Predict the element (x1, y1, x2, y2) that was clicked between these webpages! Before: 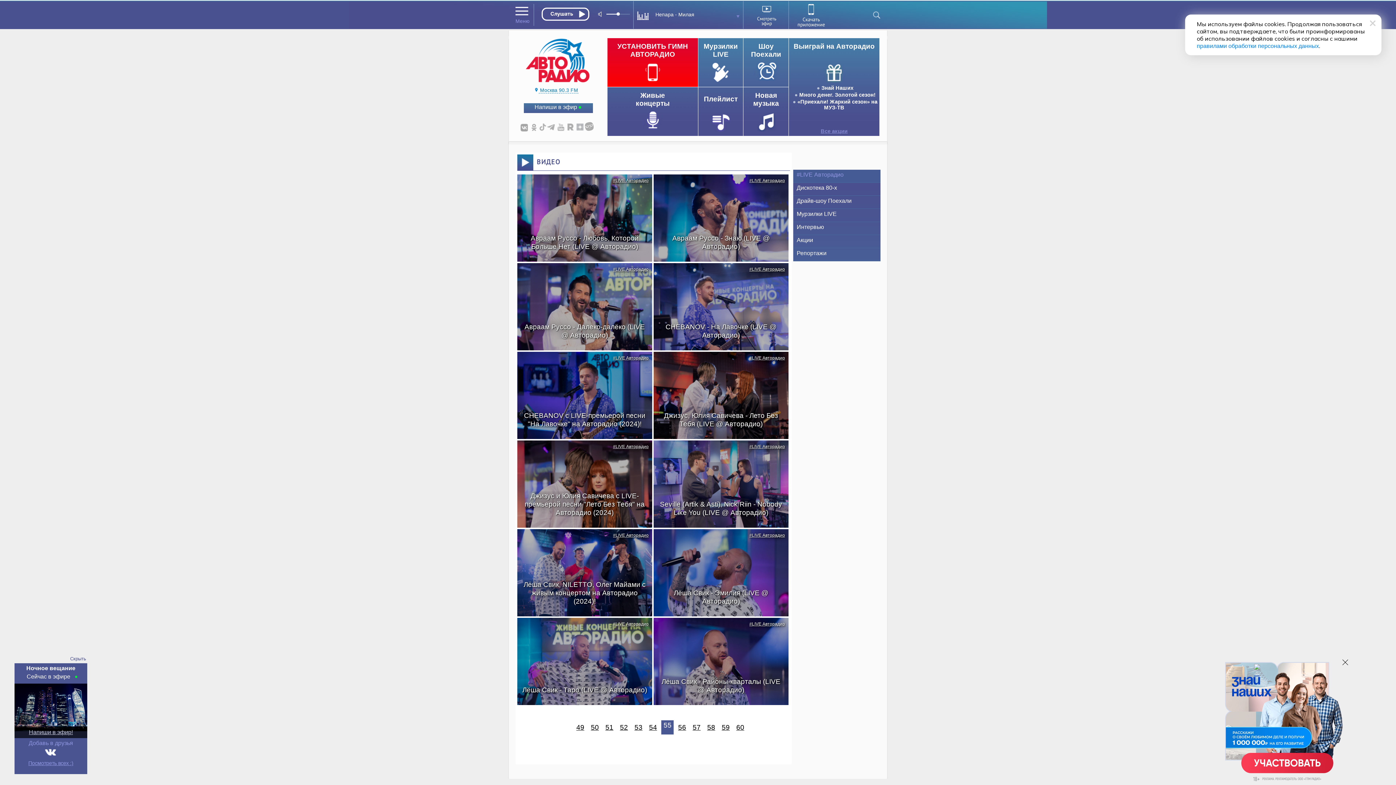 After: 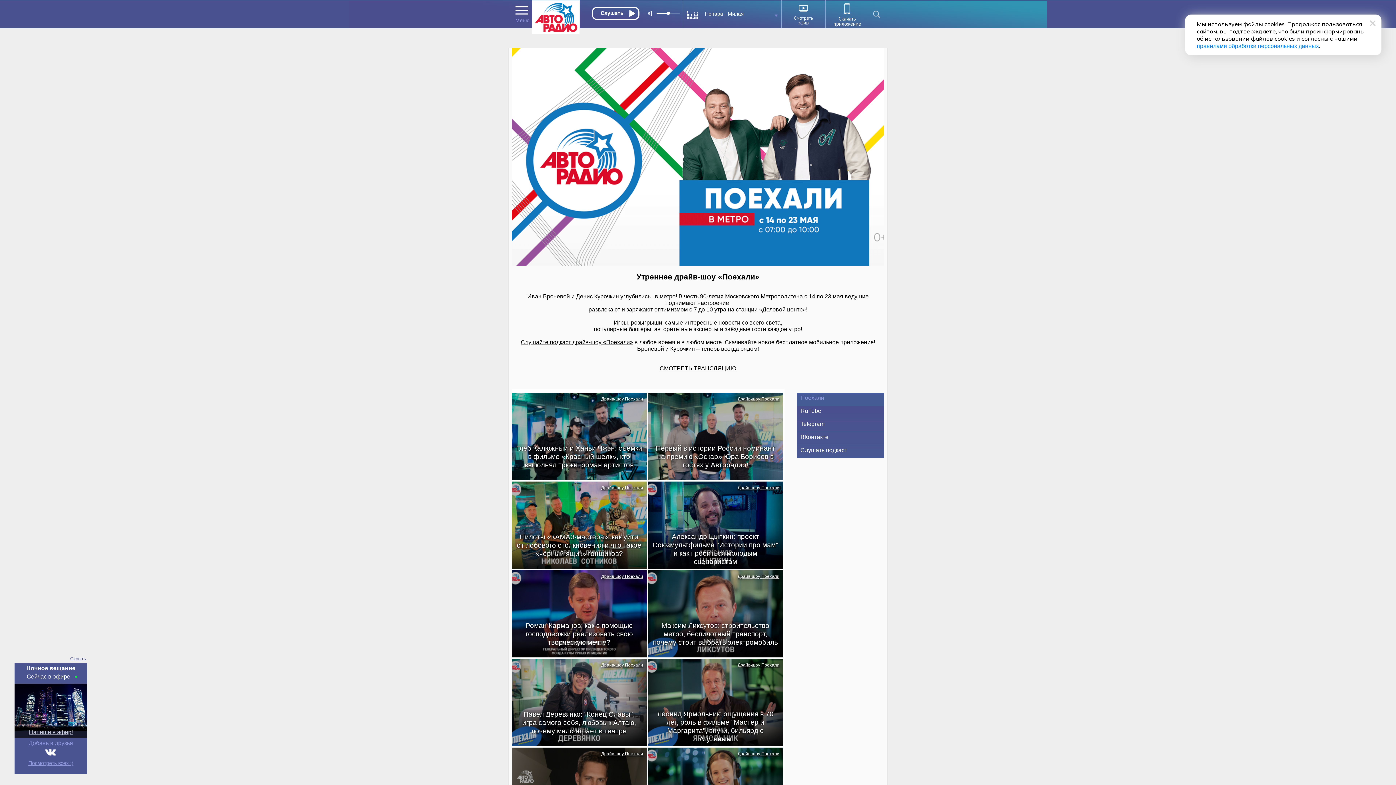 Action: bbox: (743, 38, 788, 86)